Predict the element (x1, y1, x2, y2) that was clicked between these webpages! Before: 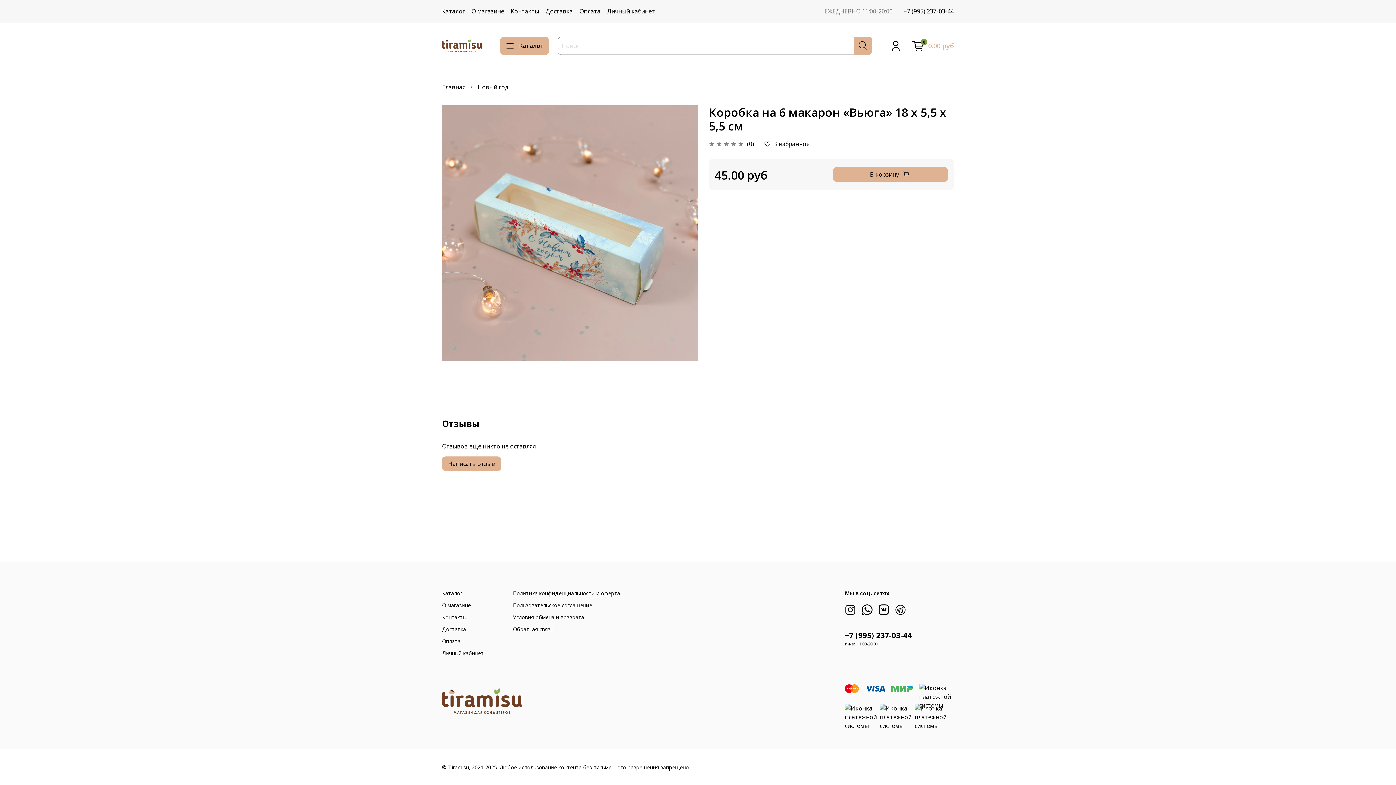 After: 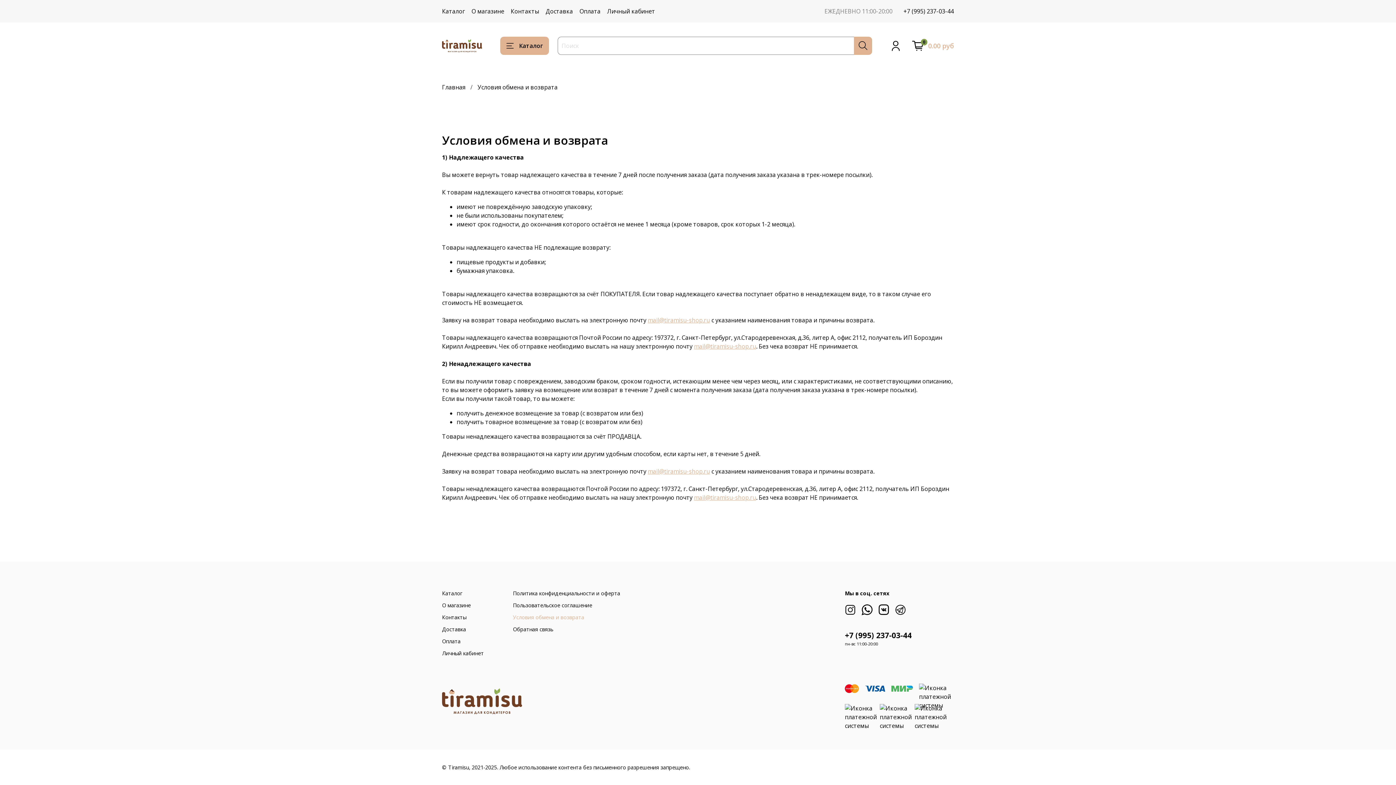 Action: label: Условия обмена и возврата bbox: (513, 613, 620, 621)